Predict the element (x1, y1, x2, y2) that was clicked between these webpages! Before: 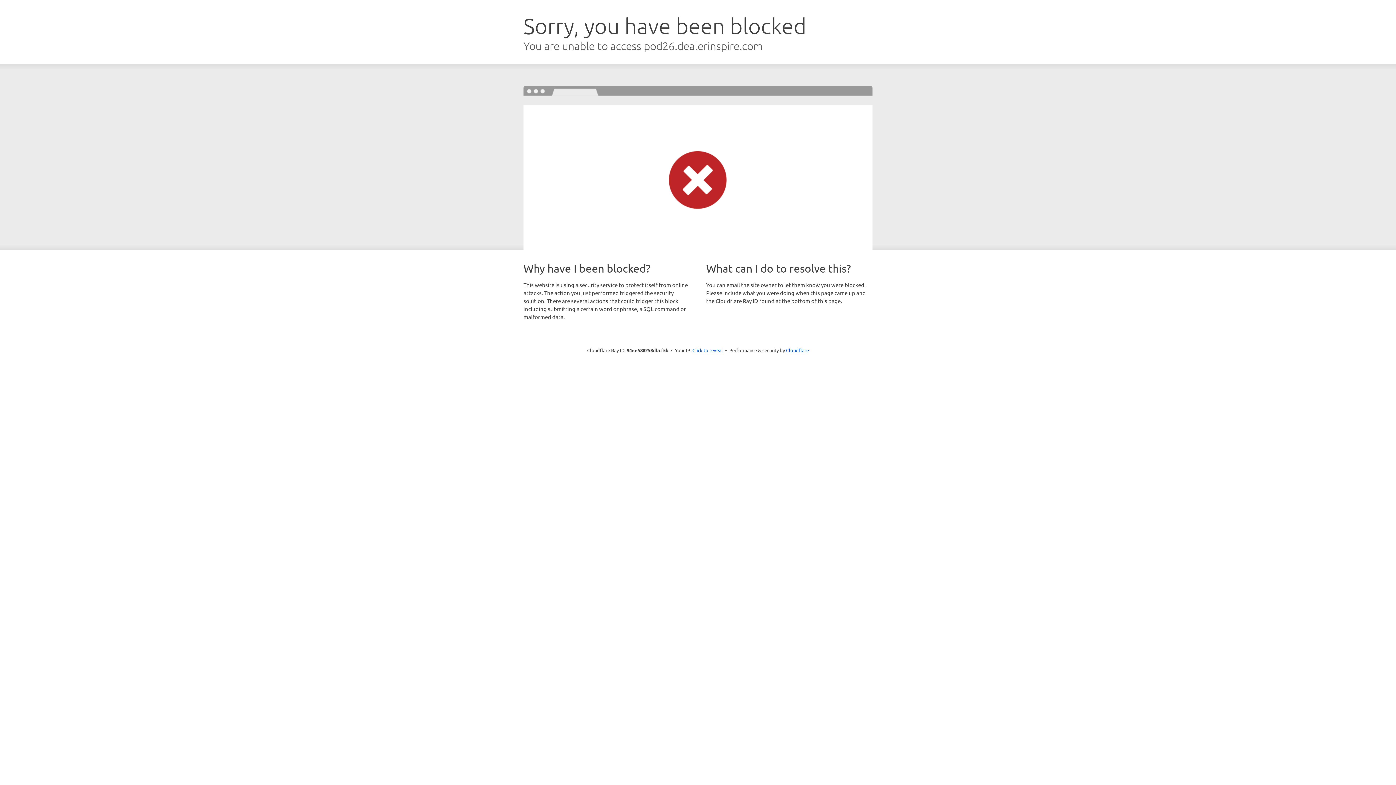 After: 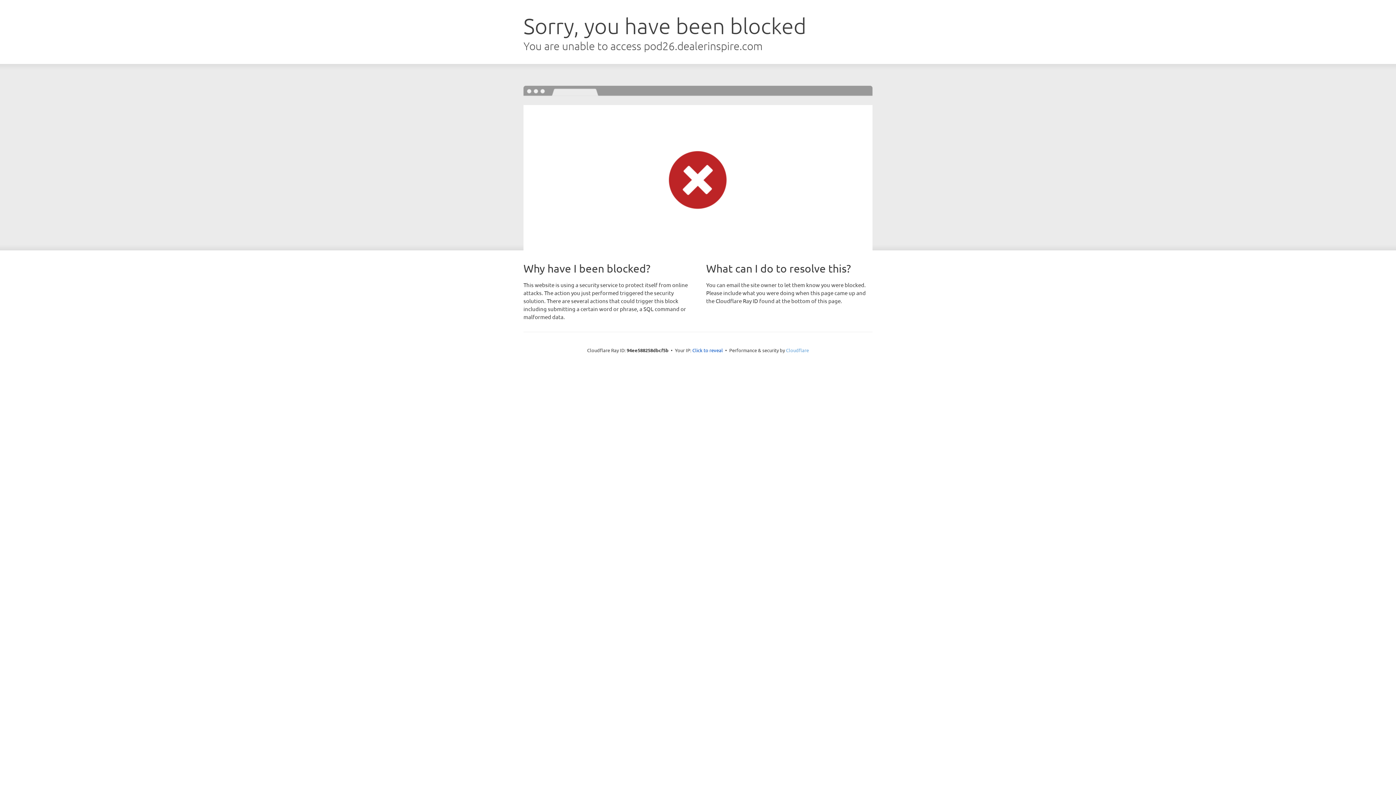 Action: label: Cloudflare bbox: (786, 347, 809, 353)